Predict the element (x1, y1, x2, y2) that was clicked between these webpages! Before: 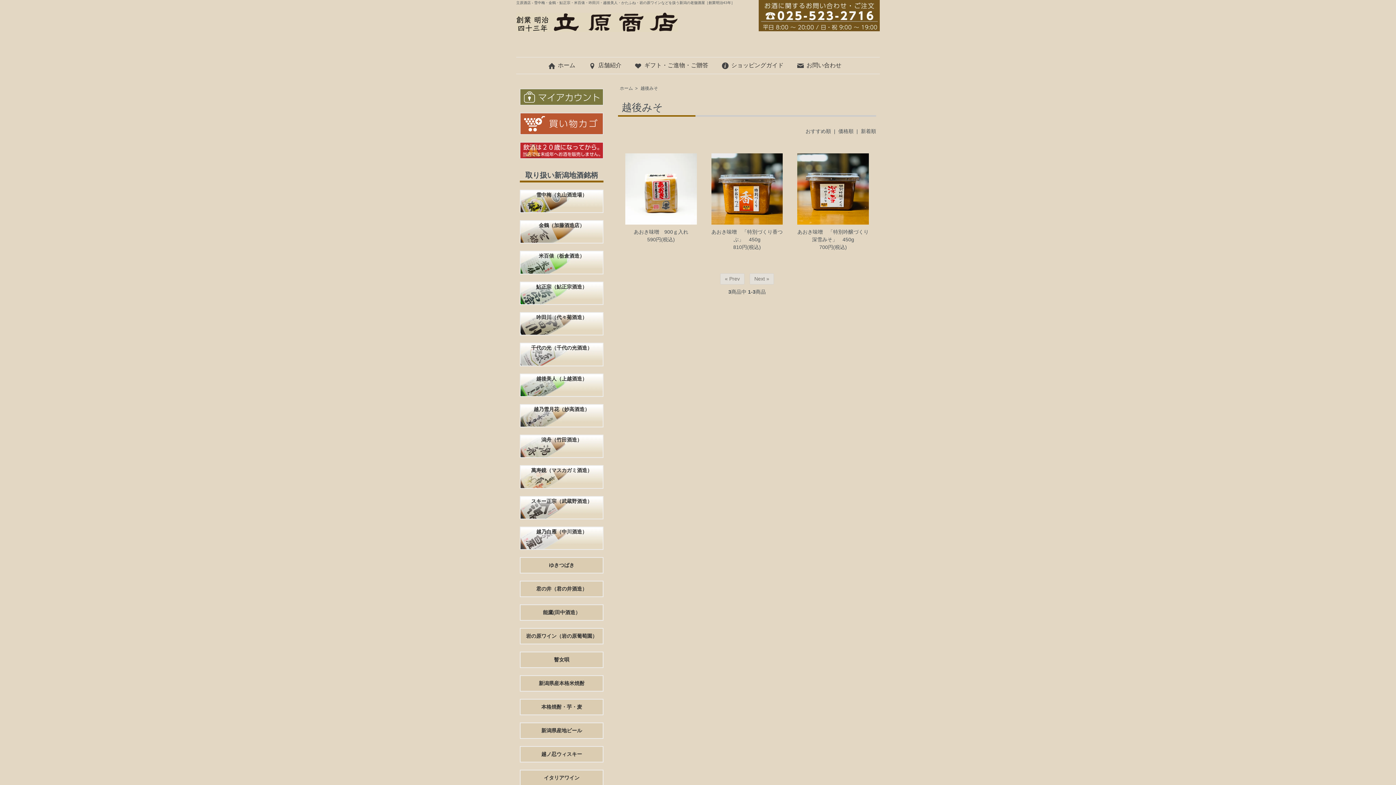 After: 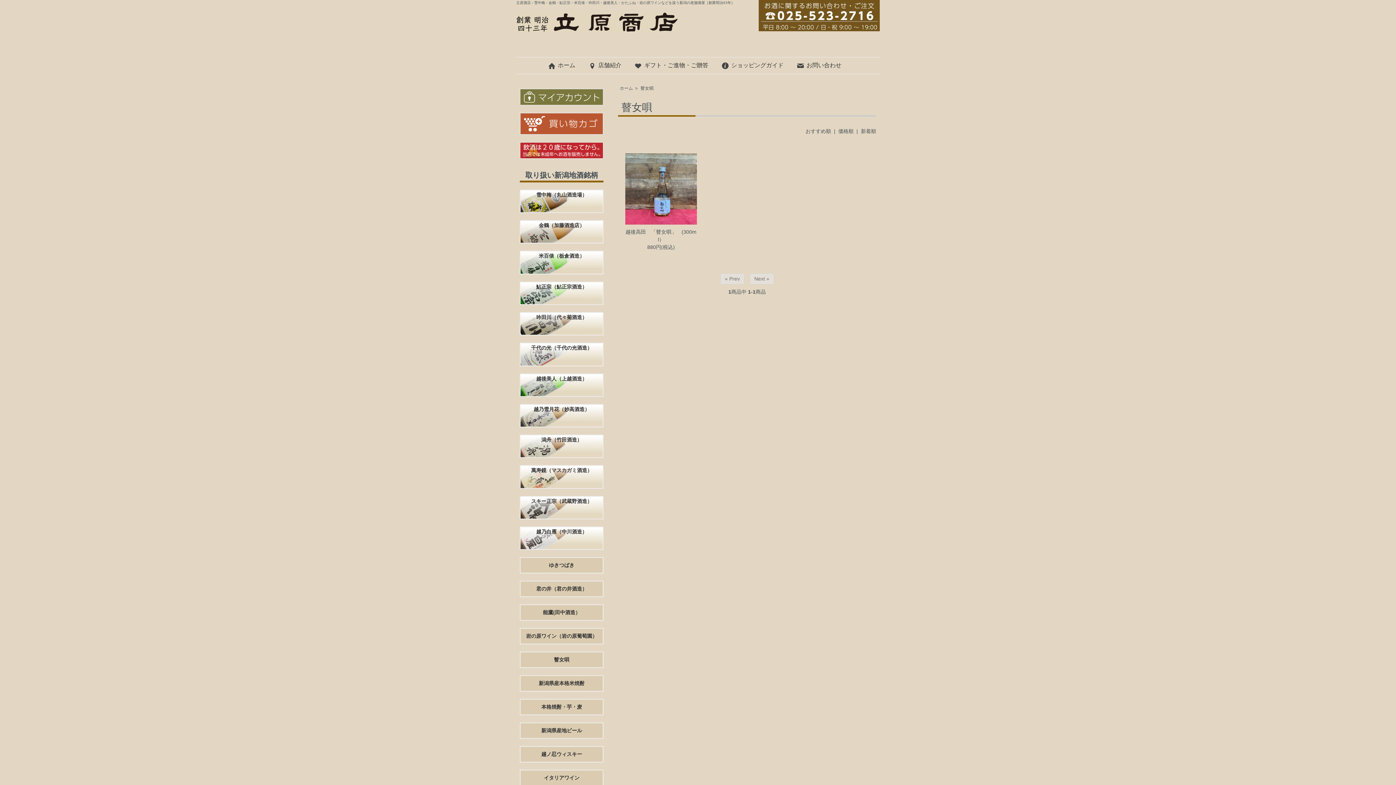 Action: bbox: (524, 656, 599, 664) label: 瞽女唄